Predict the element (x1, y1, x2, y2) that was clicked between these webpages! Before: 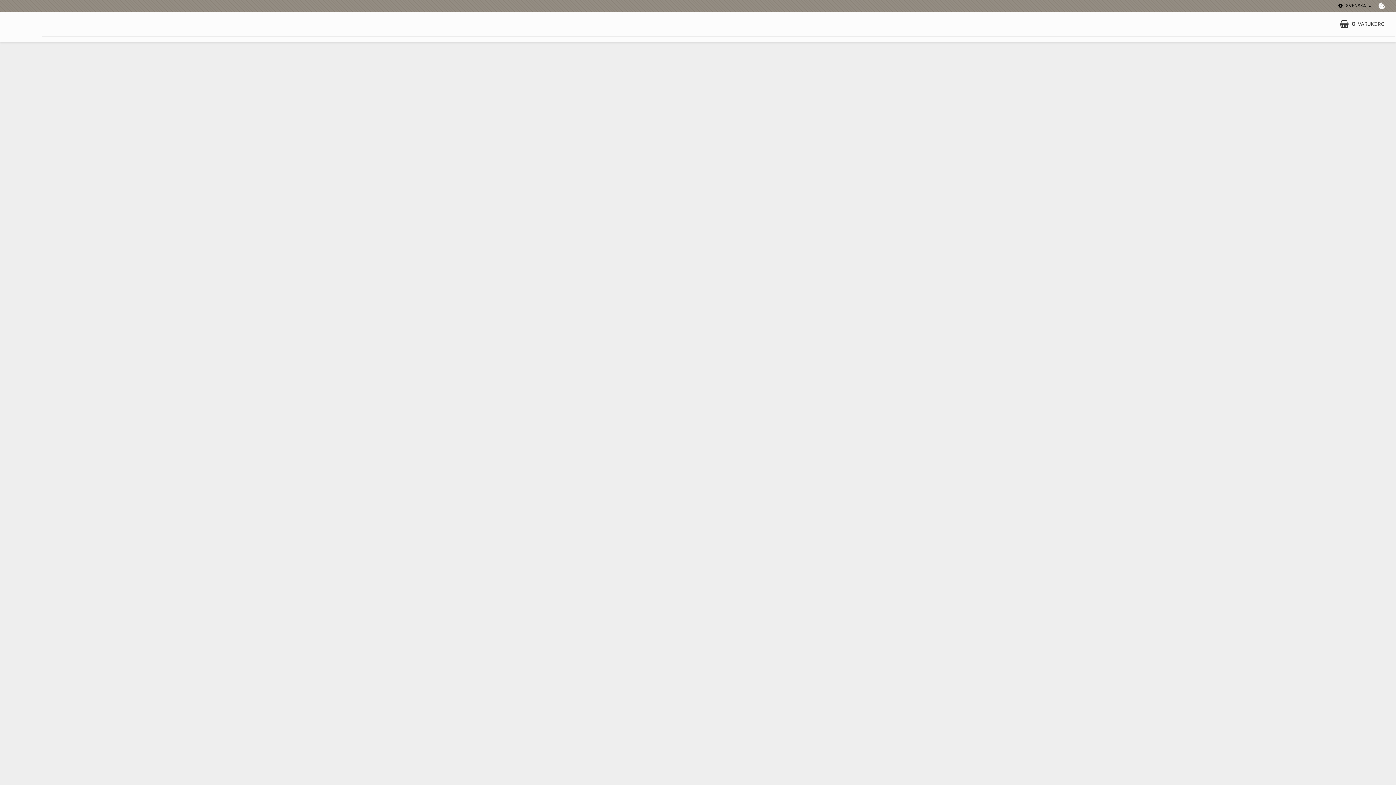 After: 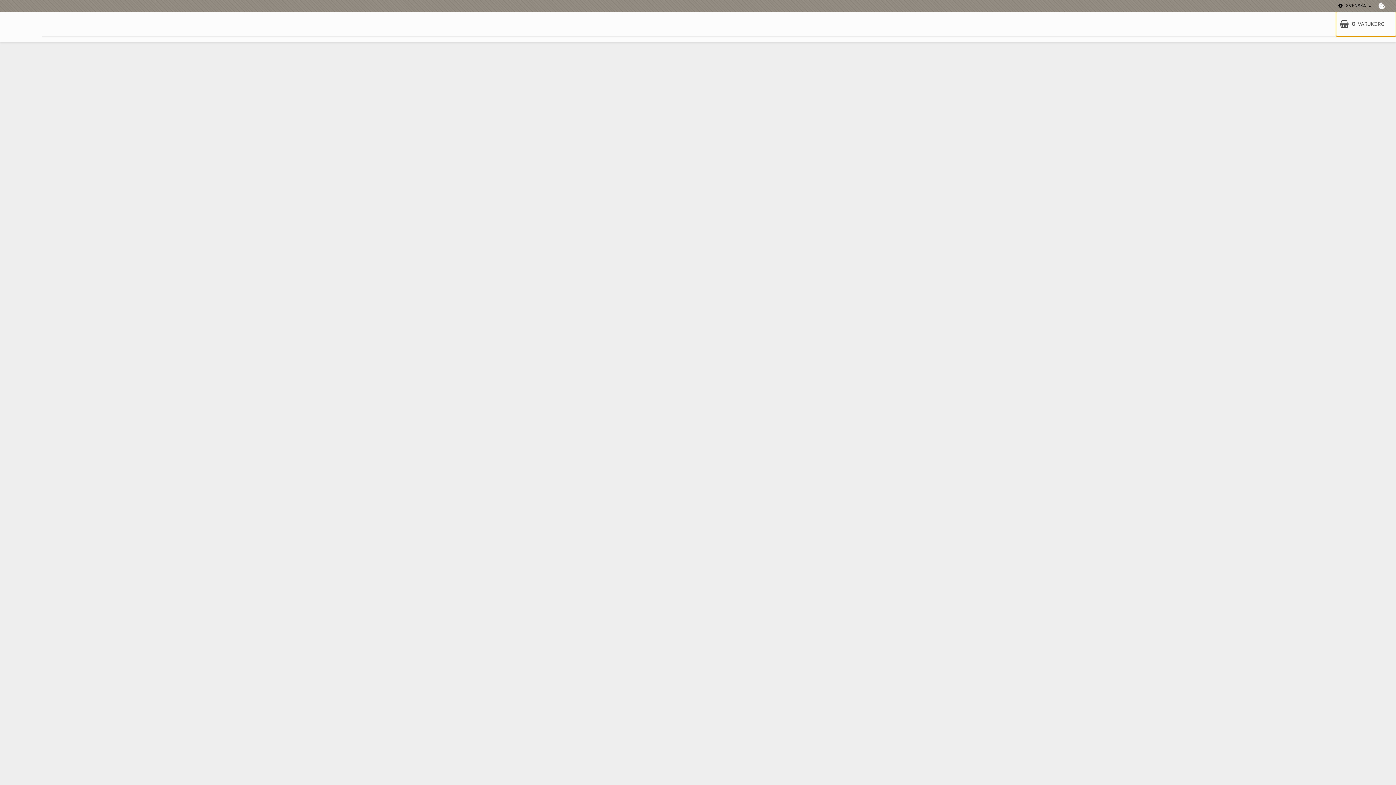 Action: label: 0VARUKORG bbox: (1336, 11, 1396, 36)